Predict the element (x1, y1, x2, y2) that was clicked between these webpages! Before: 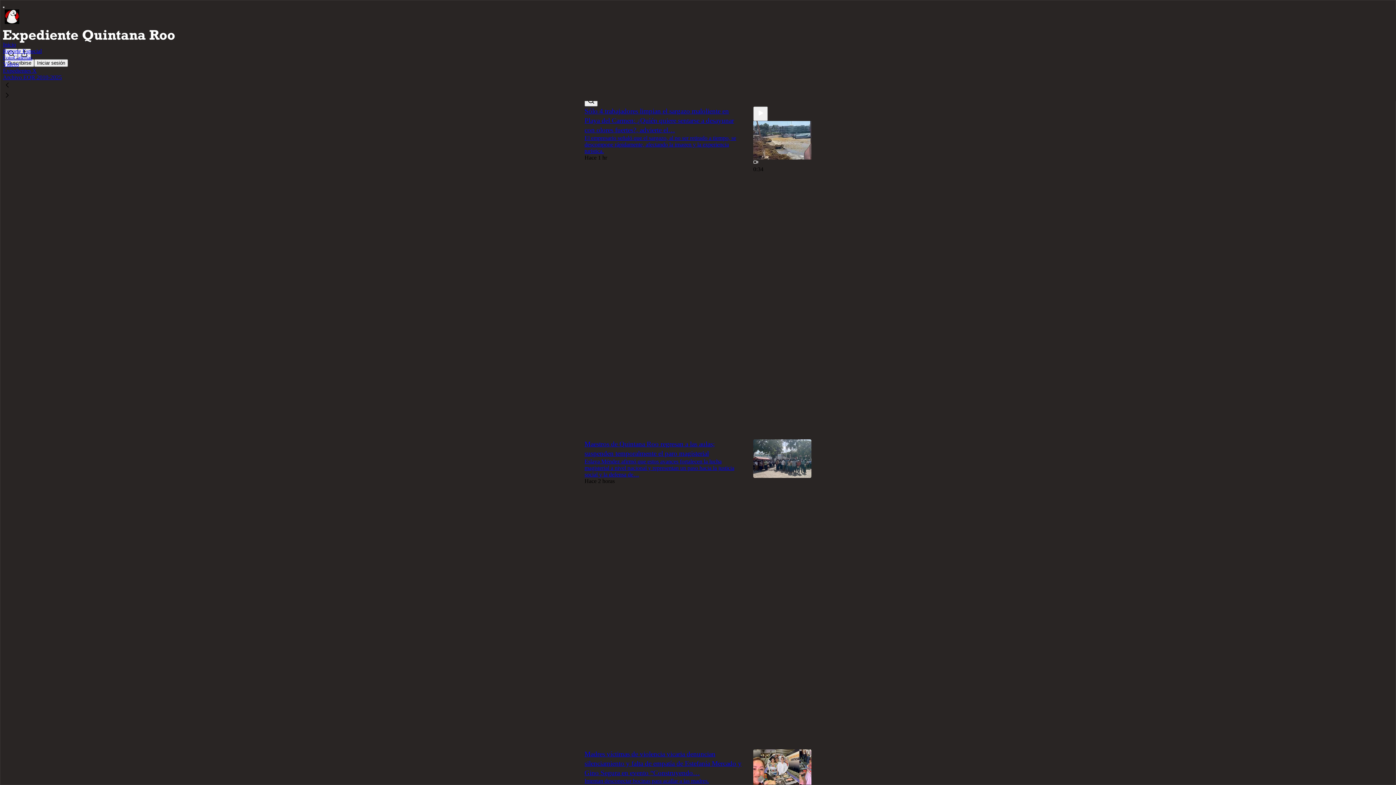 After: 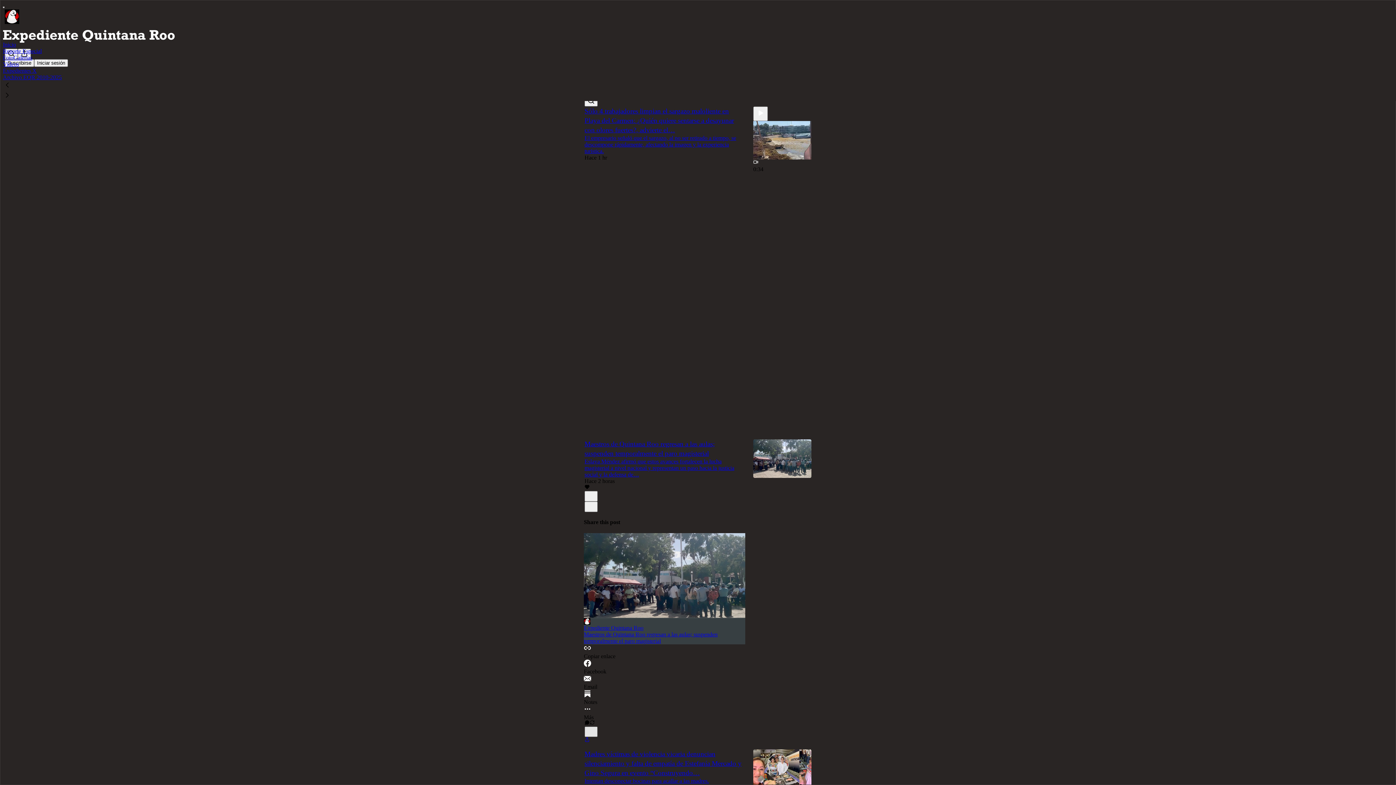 Action: bbox: (584, 726, 597, 737) label: X